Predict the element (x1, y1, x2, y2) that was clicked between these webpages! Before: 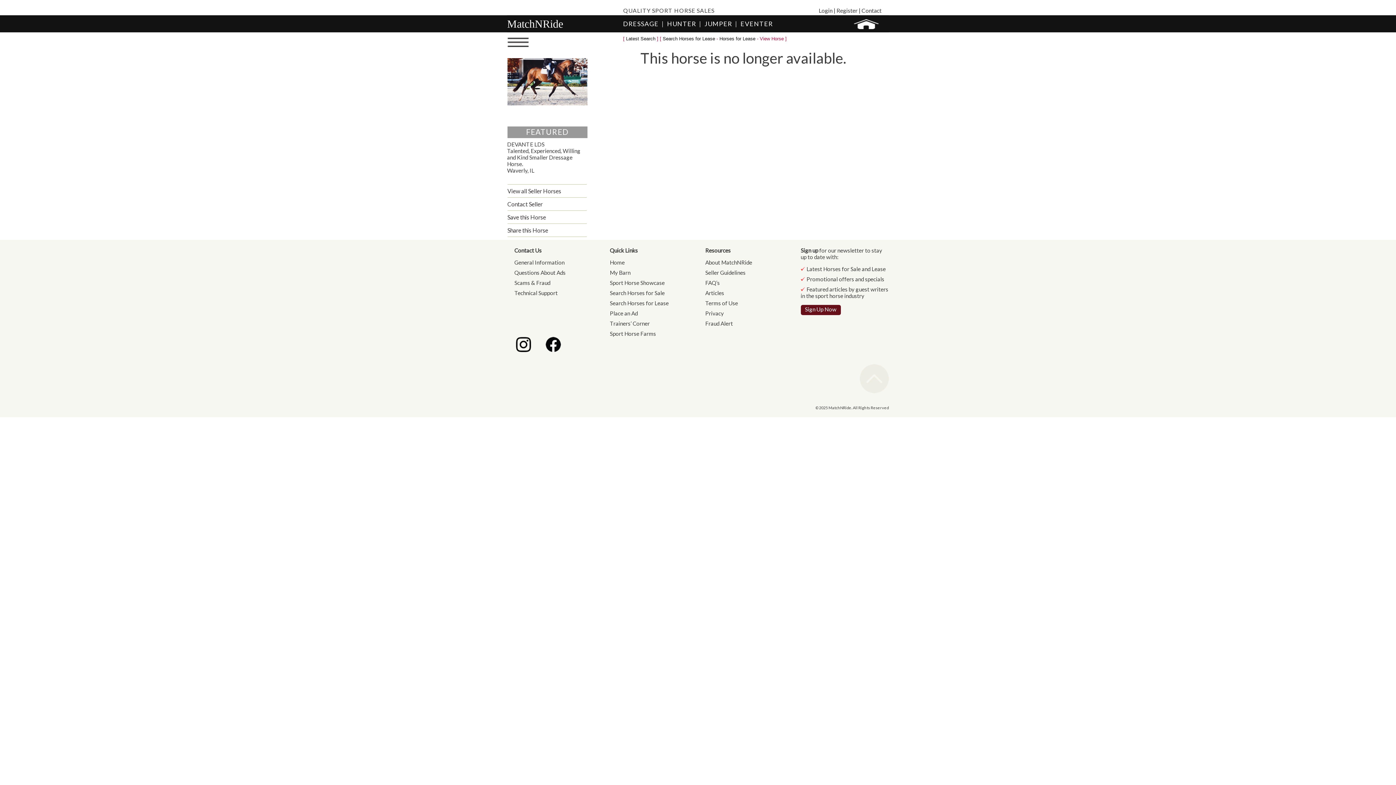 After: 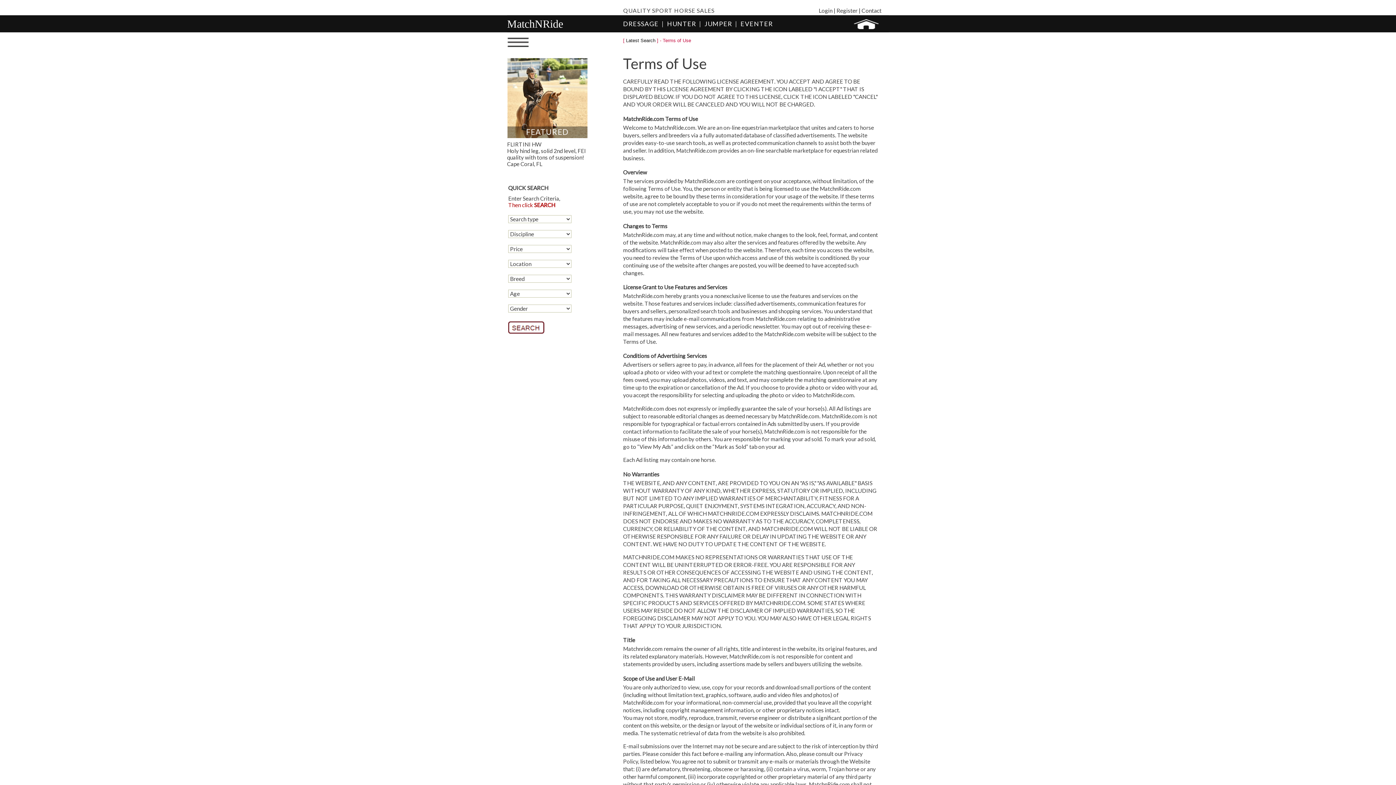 Action: bbox: (705, 300, 738, 306) label: Terms of Use